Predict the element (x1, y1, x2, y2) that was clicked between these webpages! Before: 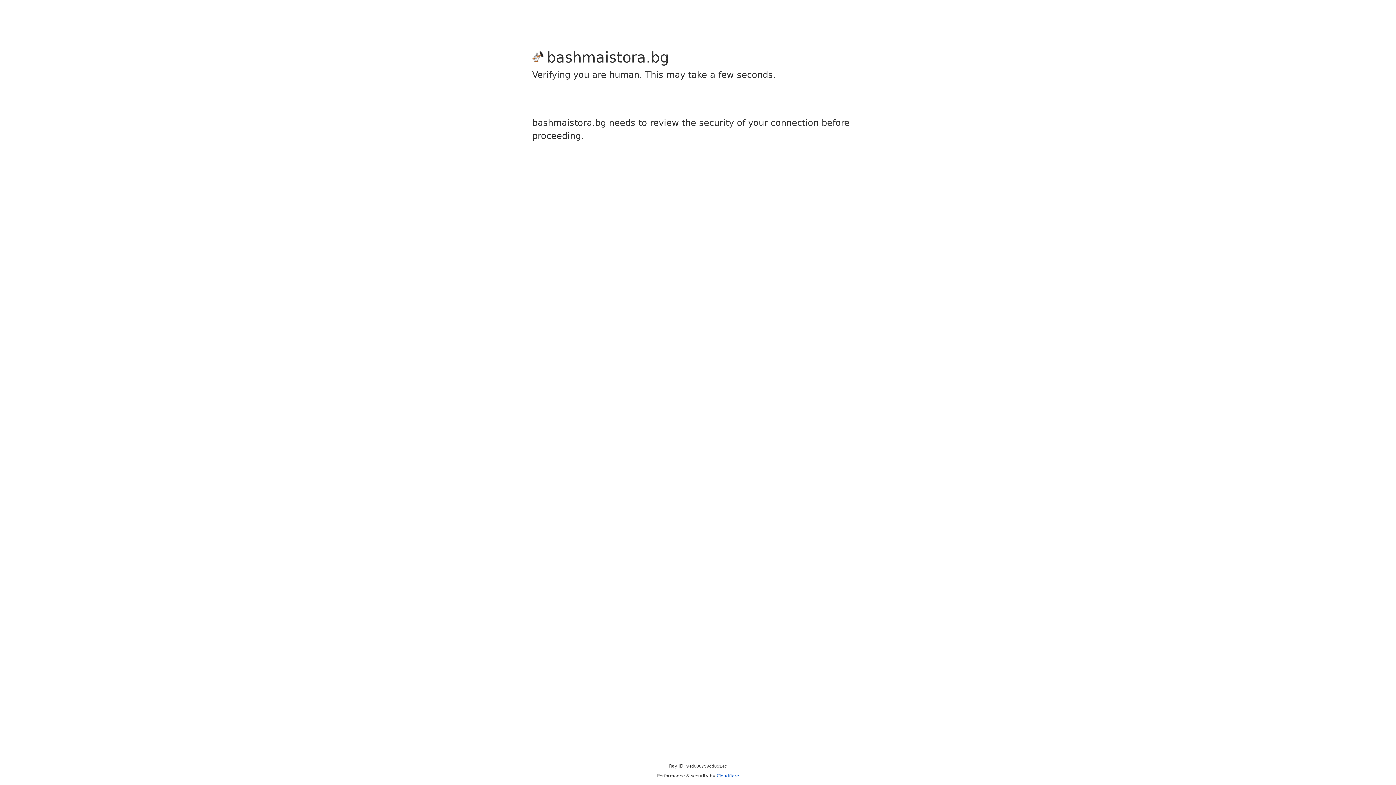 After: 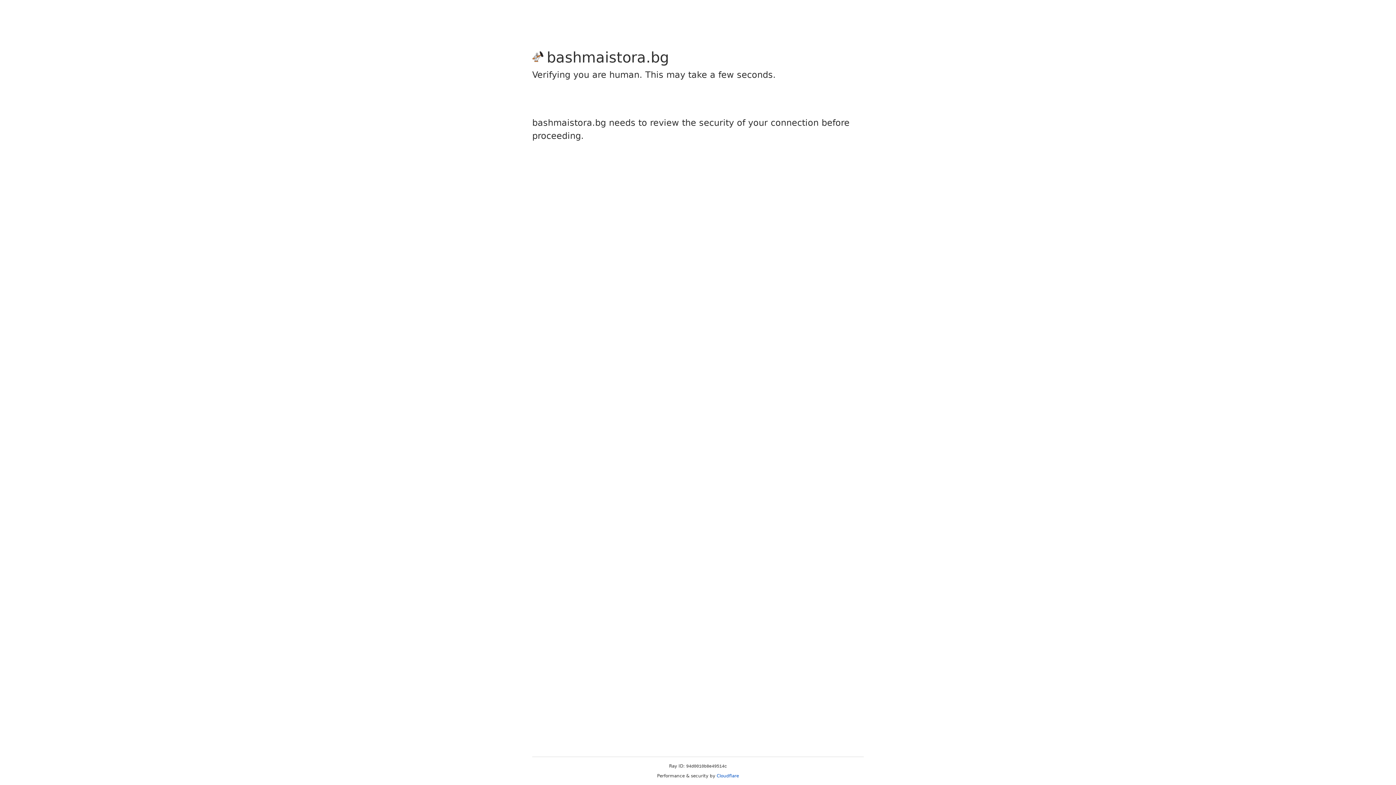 Action: bbox: (716, 773, 739, 778) label: Cloudflare